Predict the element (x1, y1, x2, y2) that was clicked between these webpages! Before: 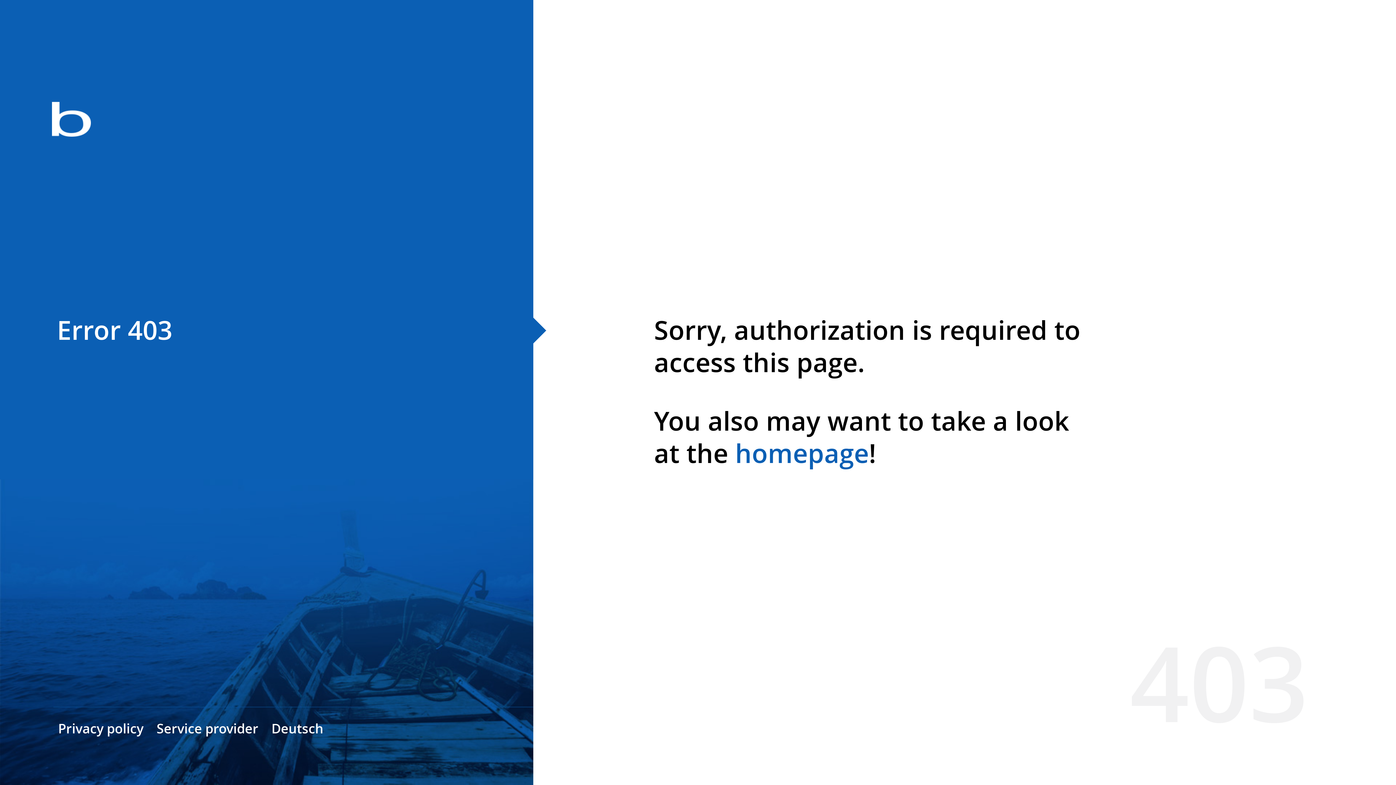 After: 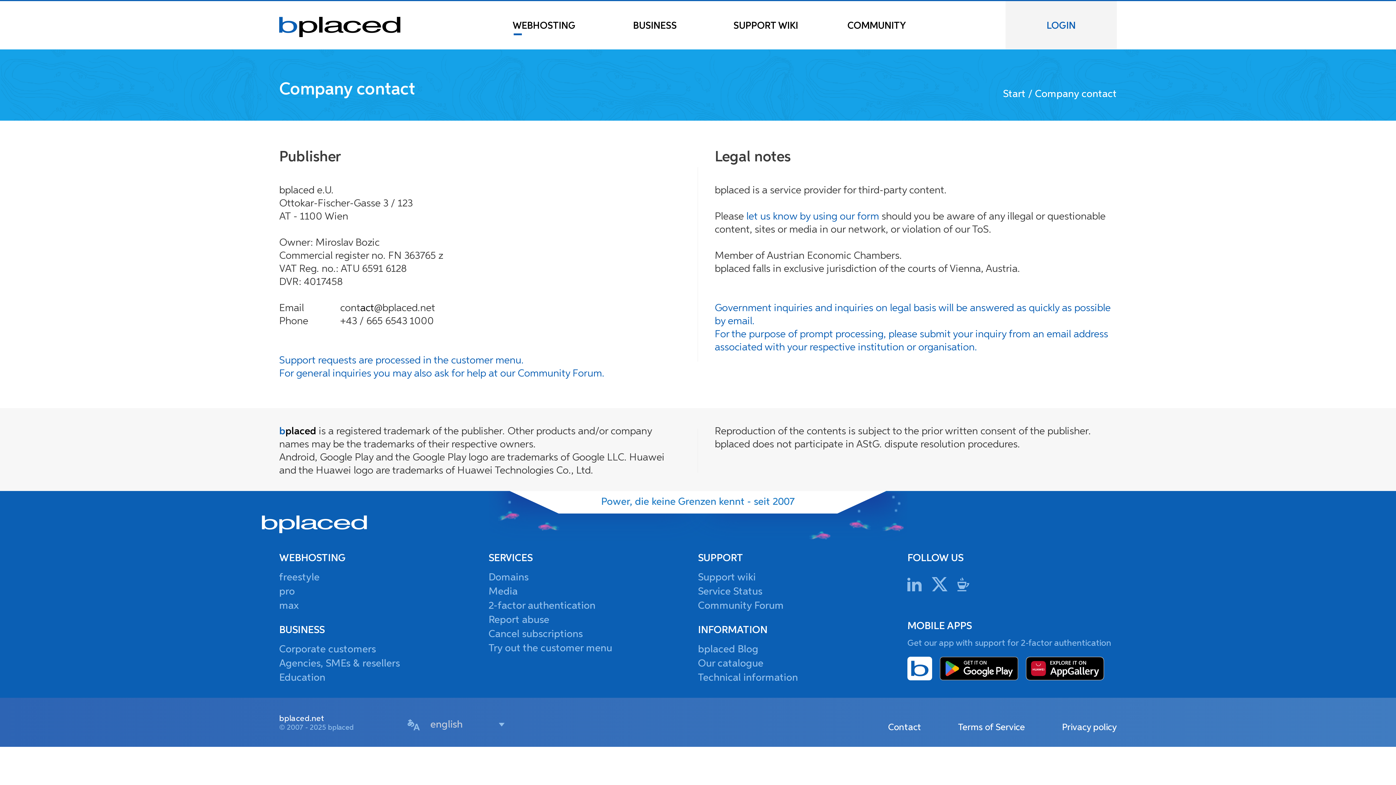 Action: label: Service provider bbox: (156, 720, 258, 737)